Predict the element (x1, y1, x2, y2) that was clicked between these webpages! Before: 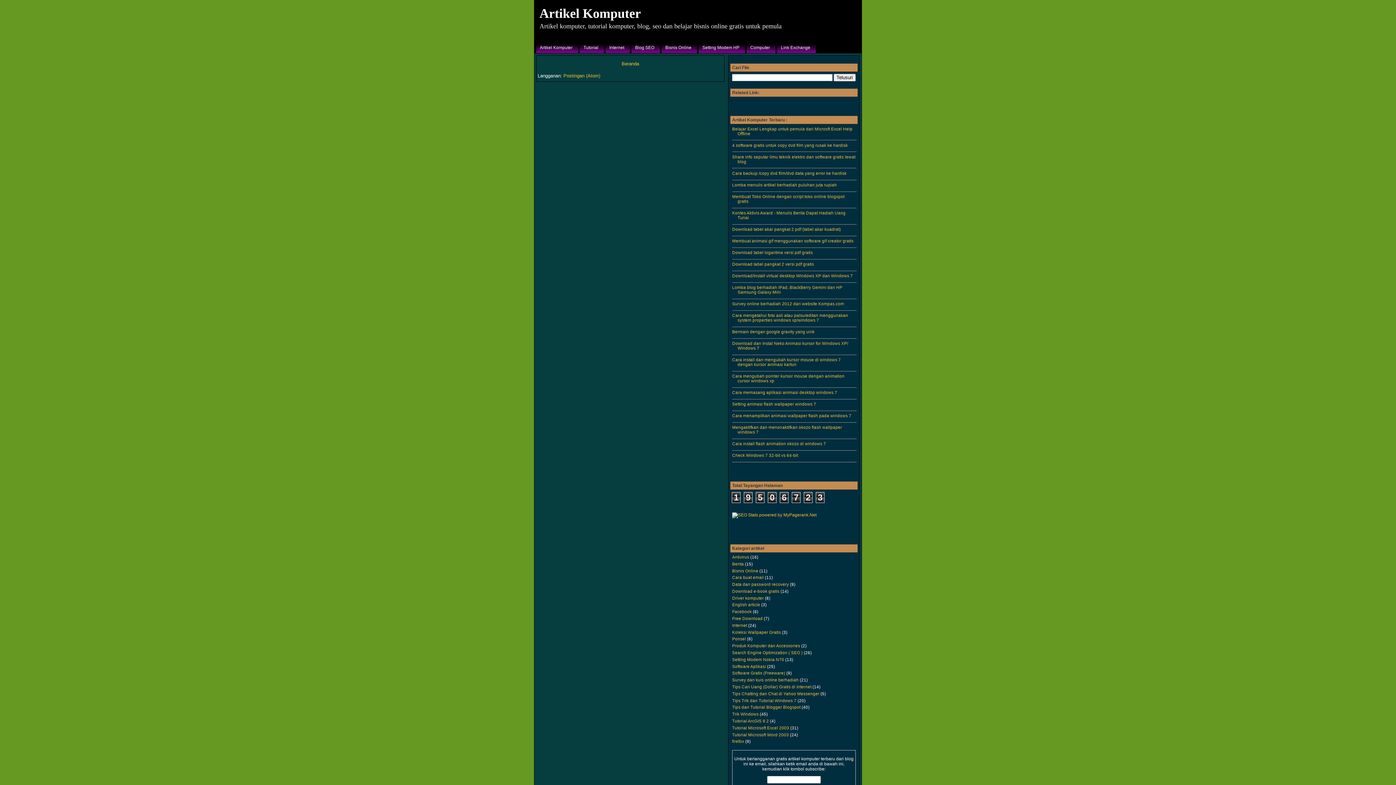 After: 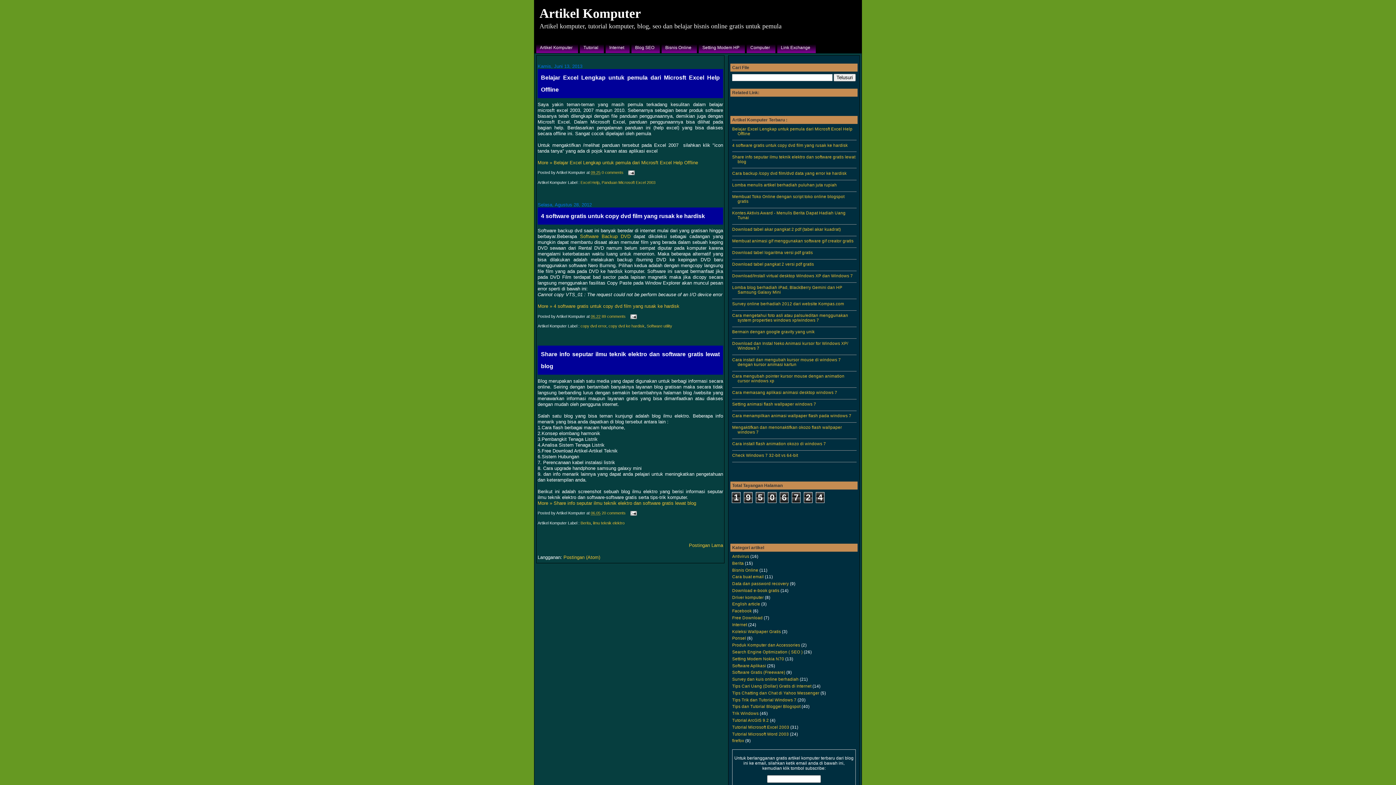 Action: bbox: (539, 6, 641, 20) label: Artikel Komputer